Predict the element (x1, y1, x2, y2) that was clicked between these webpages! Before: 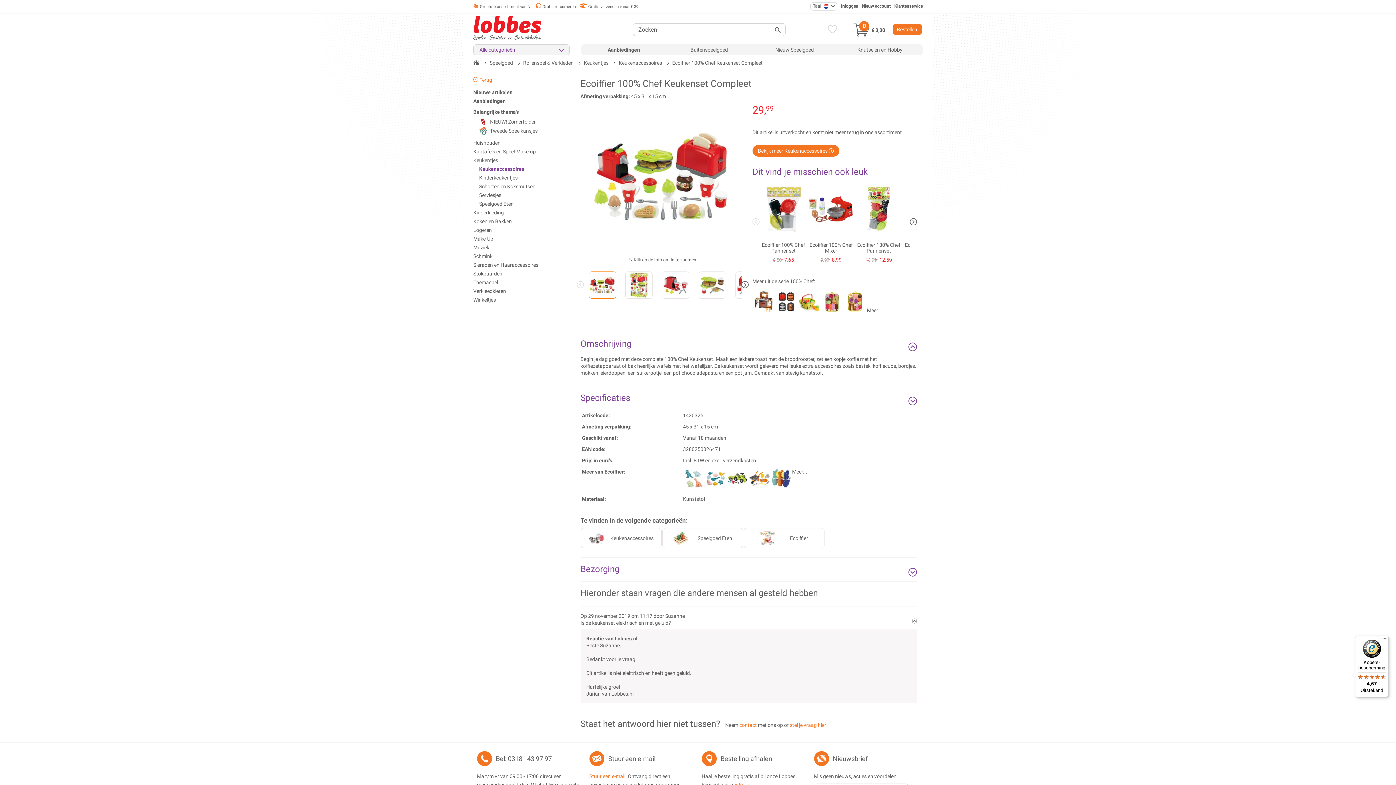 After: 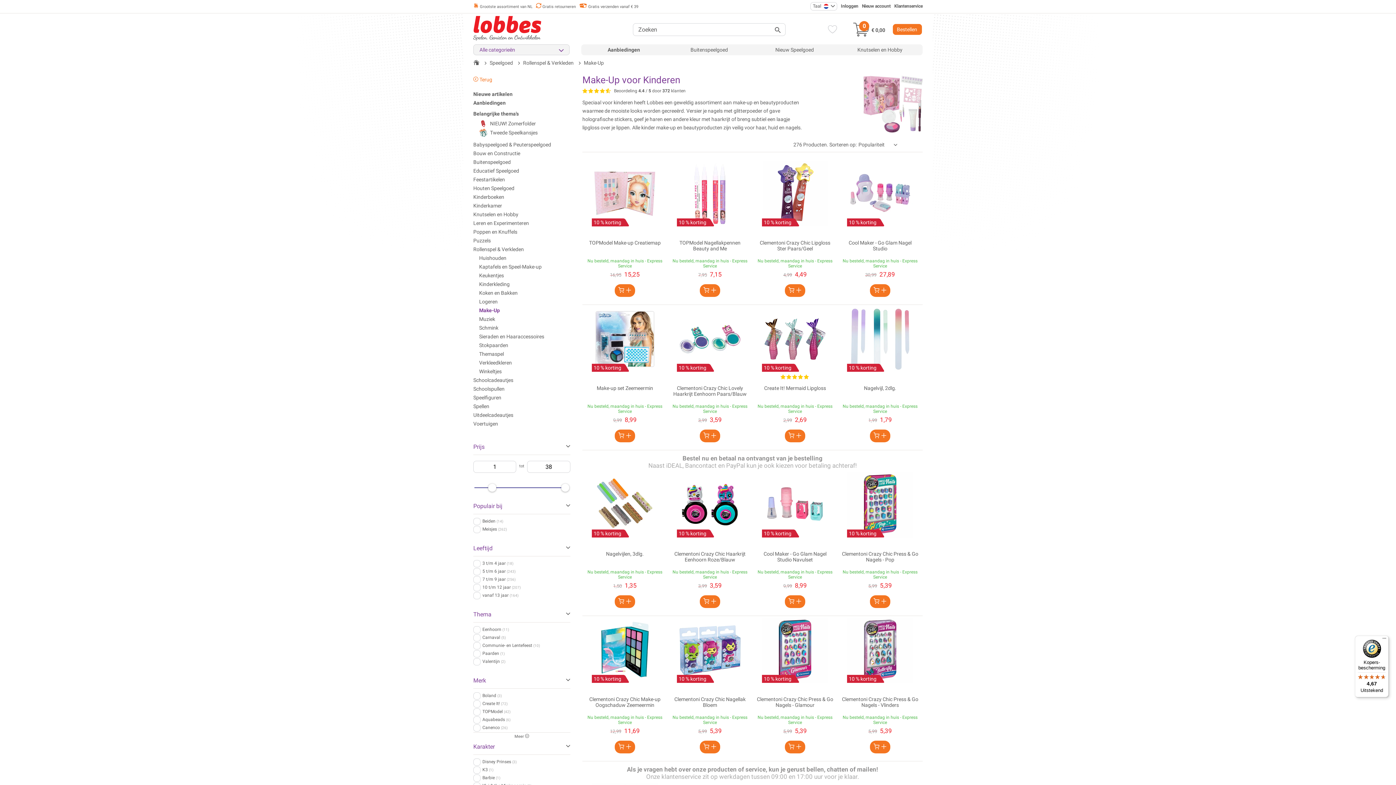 Action: label: Make-Up bbox: (473, 236, 493, 241)